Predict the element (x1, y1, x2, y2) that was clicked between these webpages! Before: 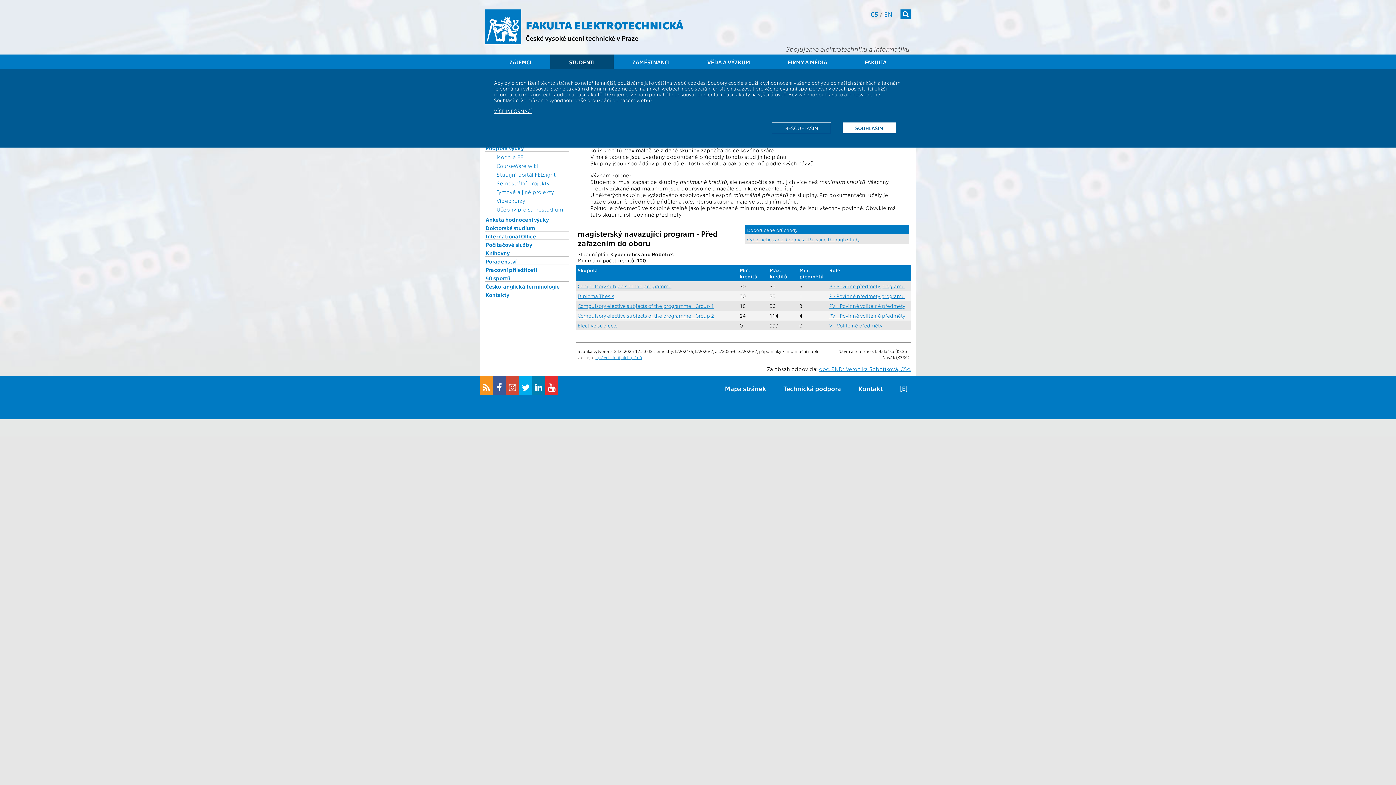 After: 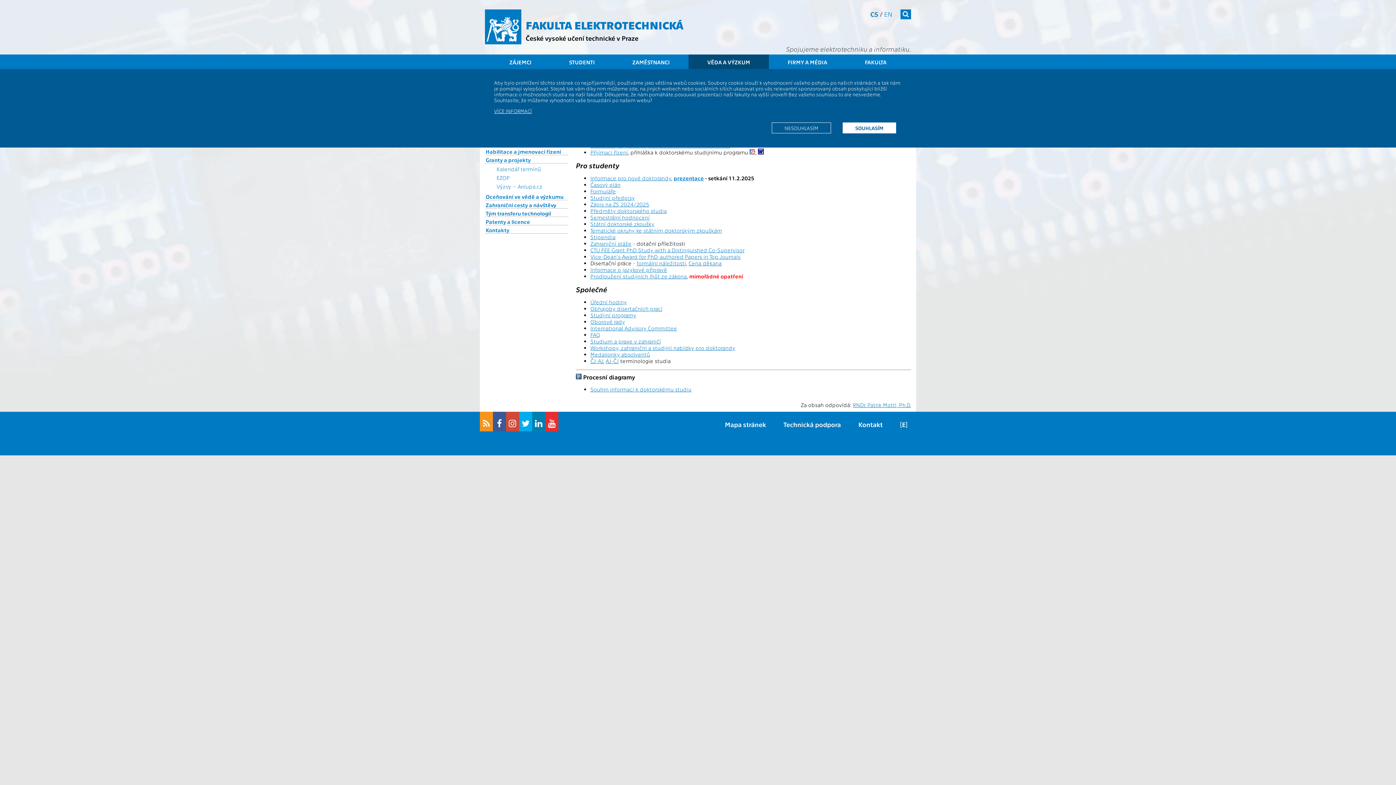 Action: label: Doktorské studium bbox: (485, 224, 568, 231)